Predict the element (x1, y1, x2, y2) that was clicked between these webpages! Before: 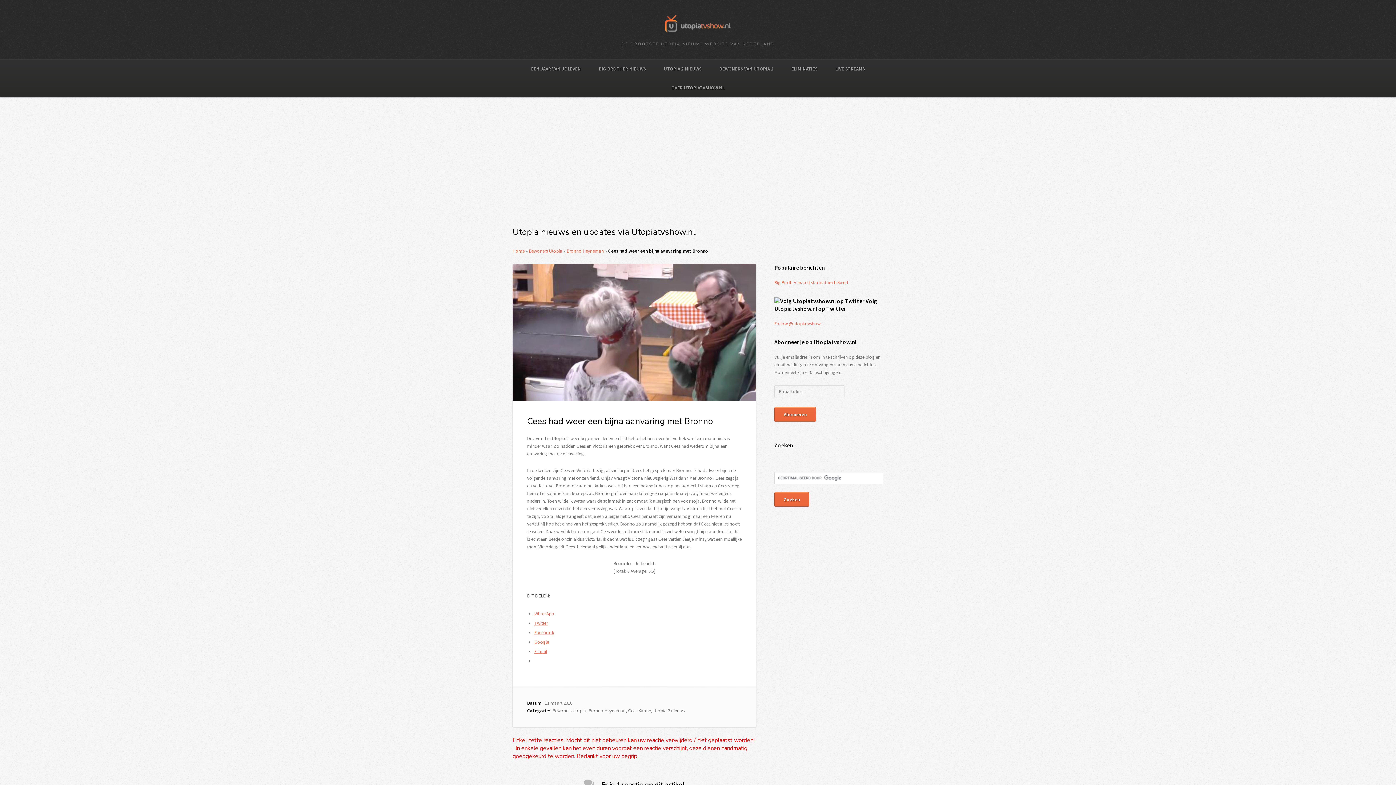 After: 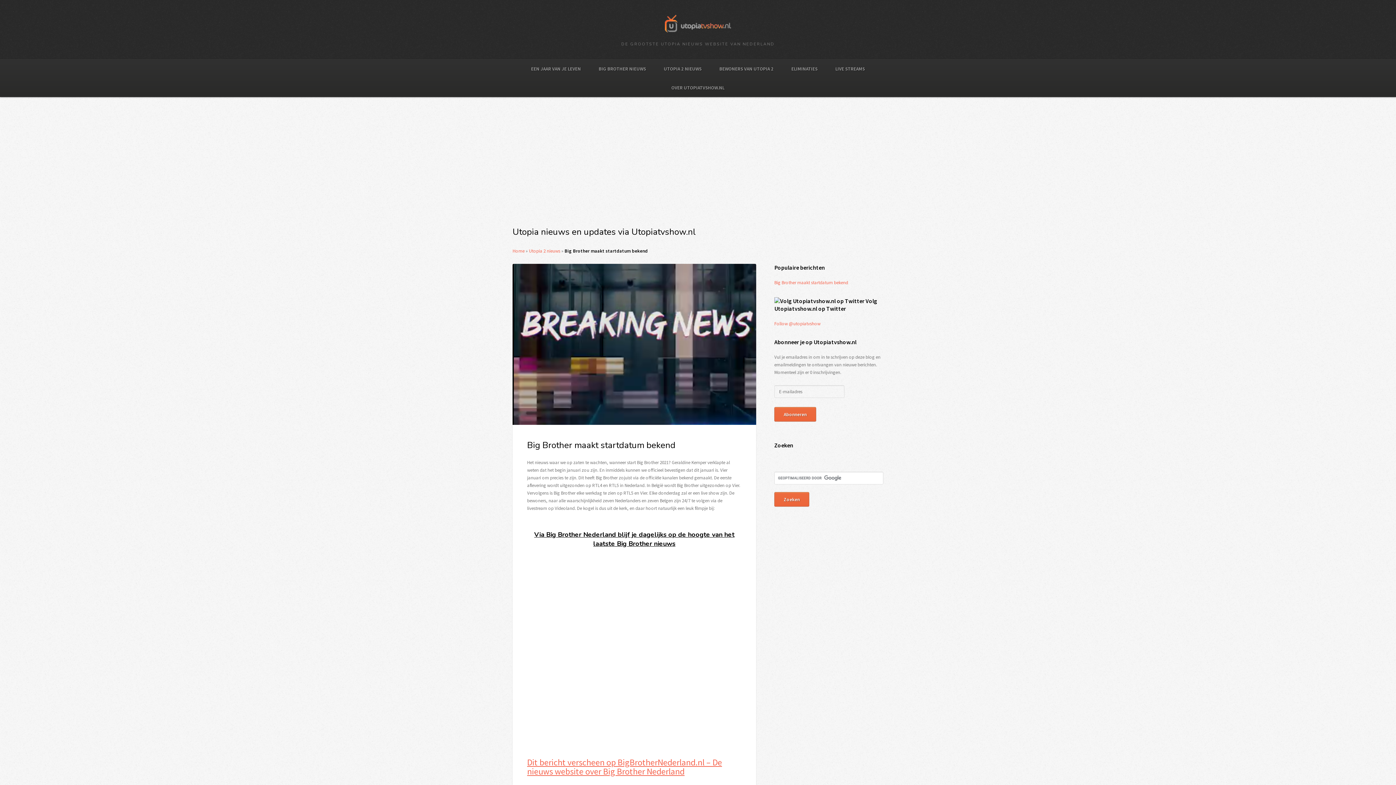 Action: bbox: (774, 279, 848, 285) label: Big Brother maakt startdatum bekend